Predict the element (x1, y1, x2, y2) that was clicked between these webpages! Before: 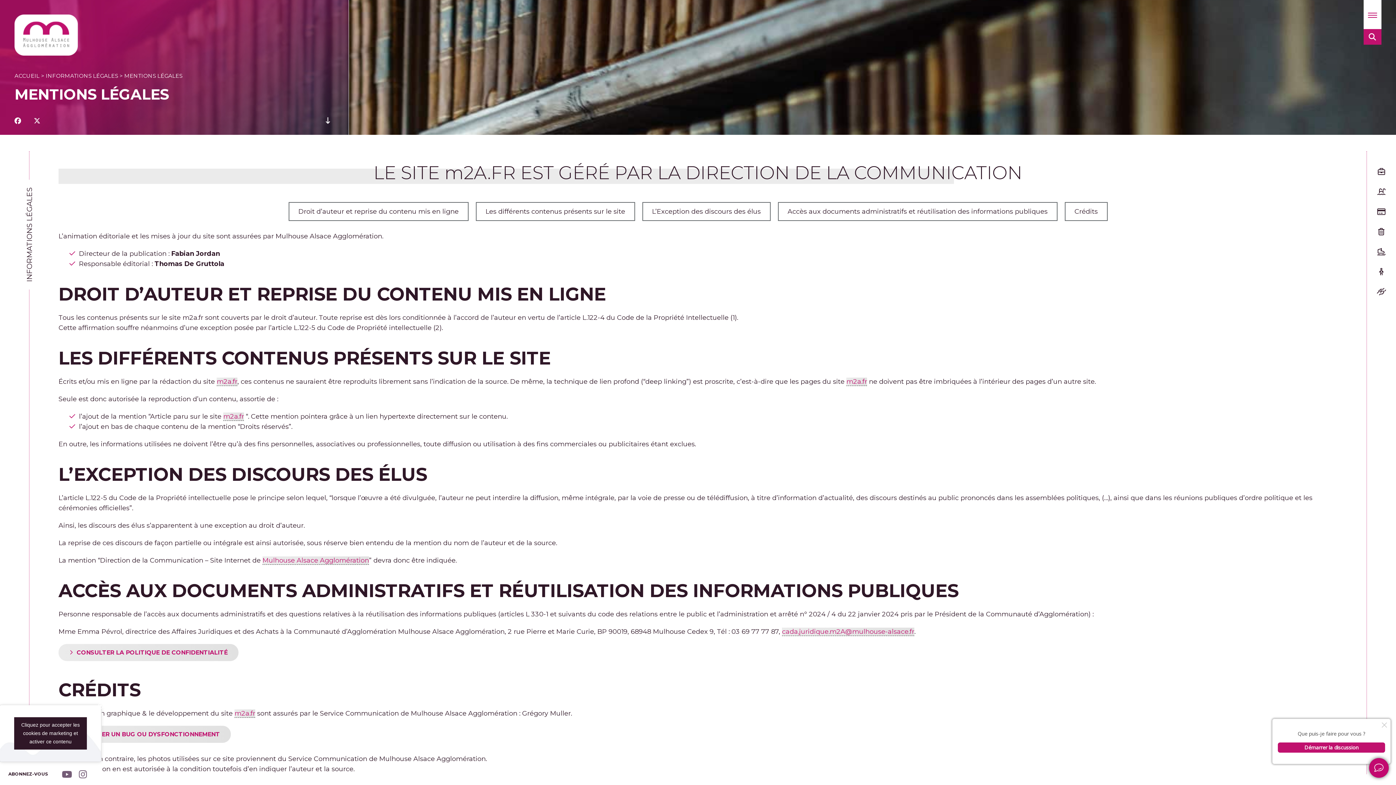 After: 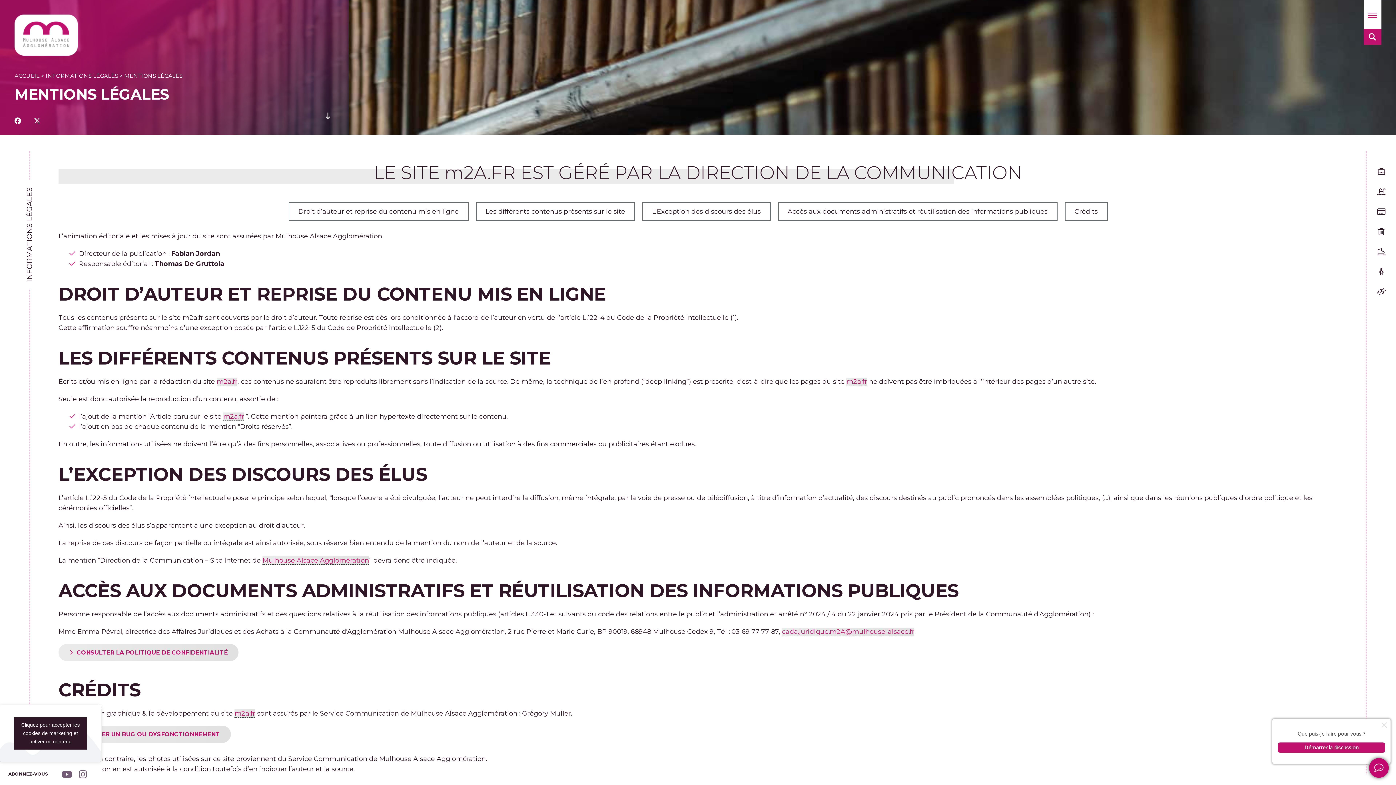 Action: bbox: (33, 117, 40, 125)